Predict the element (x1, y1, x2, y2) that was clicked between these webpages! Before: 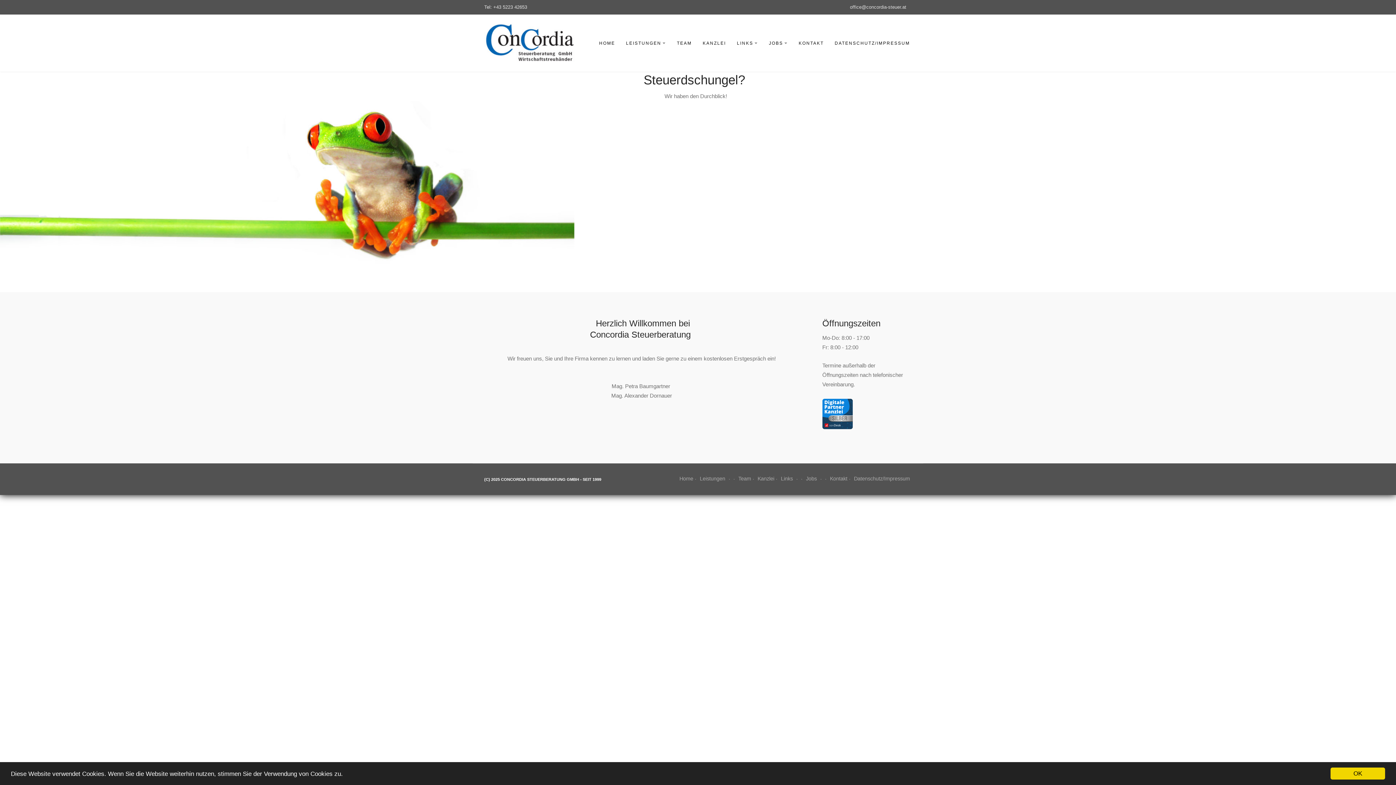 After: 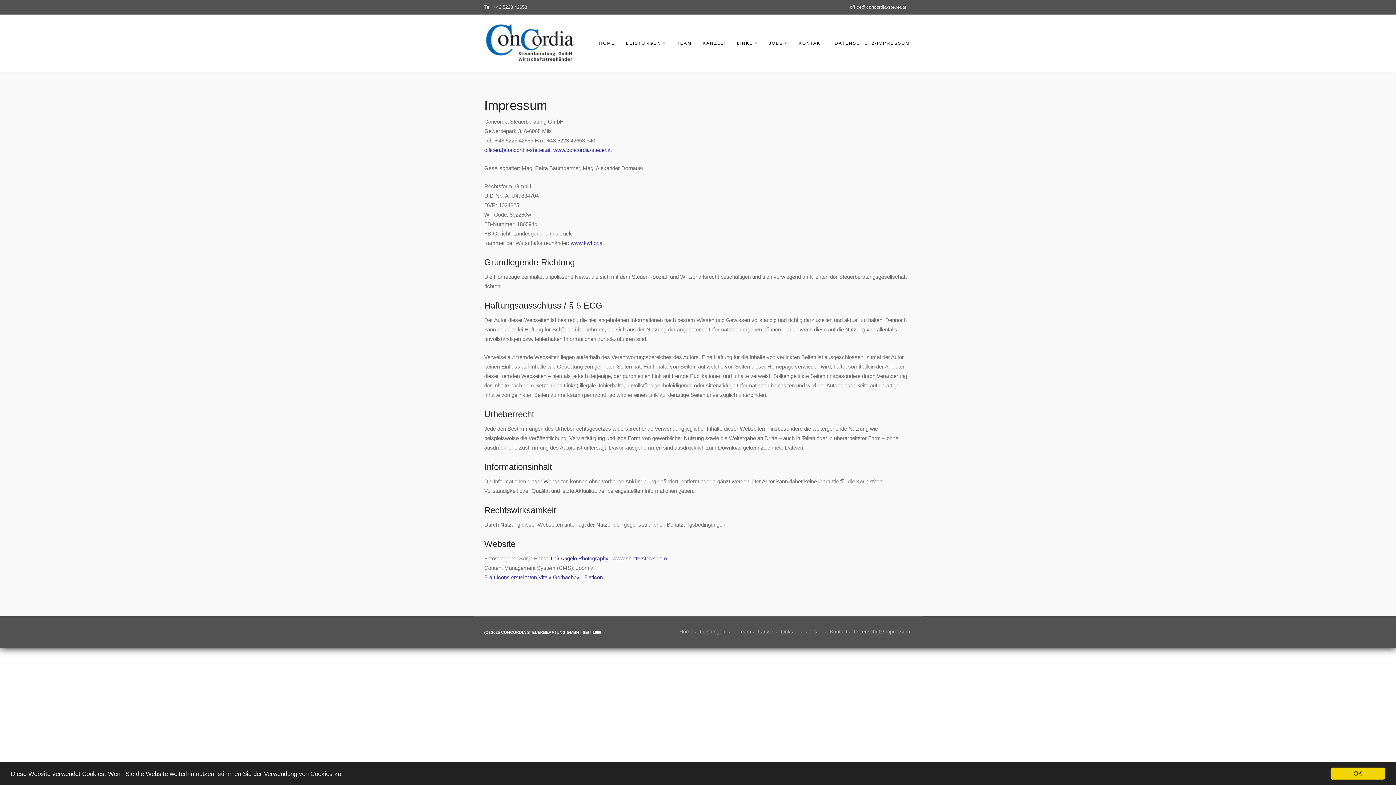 Action: bbox: (852, 475, 912, 481) label: Datenschutz/Impressum